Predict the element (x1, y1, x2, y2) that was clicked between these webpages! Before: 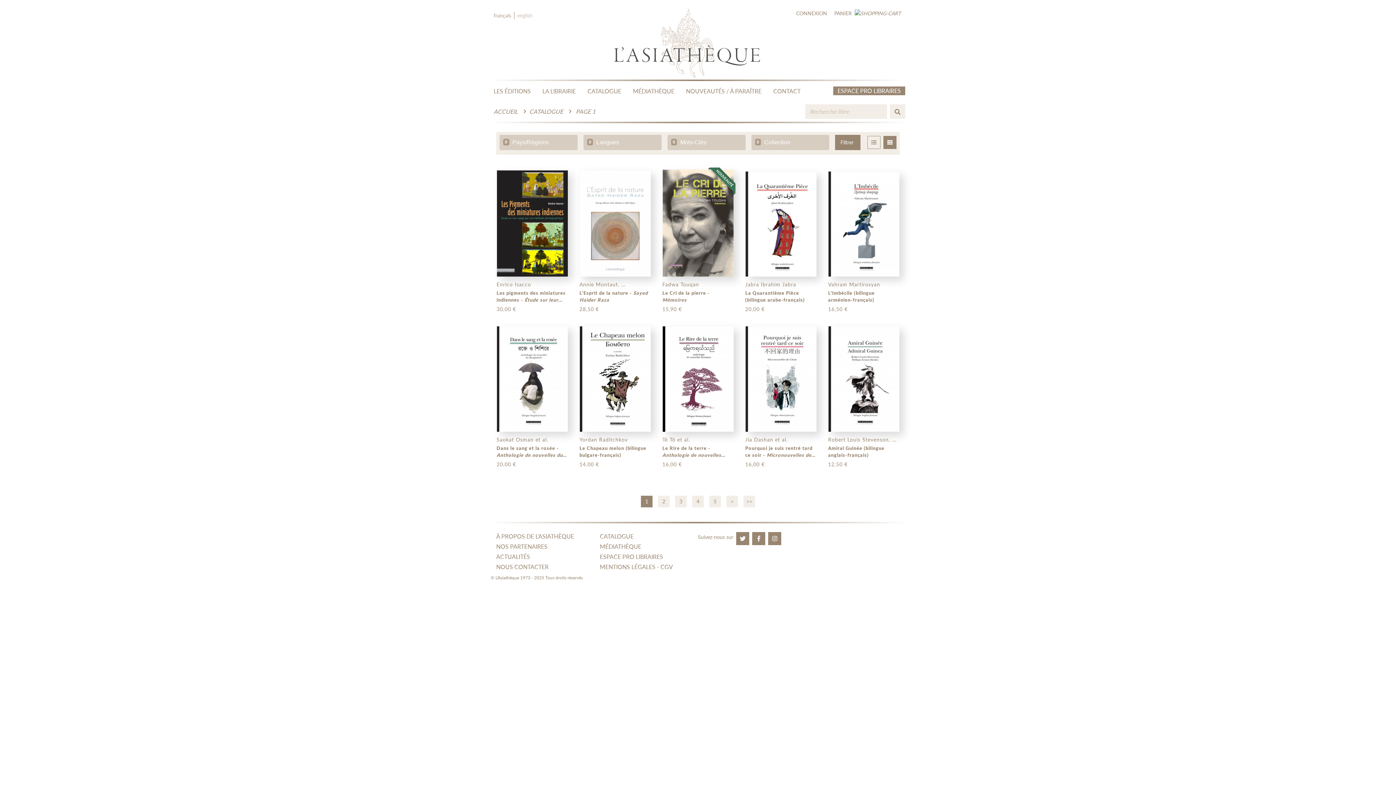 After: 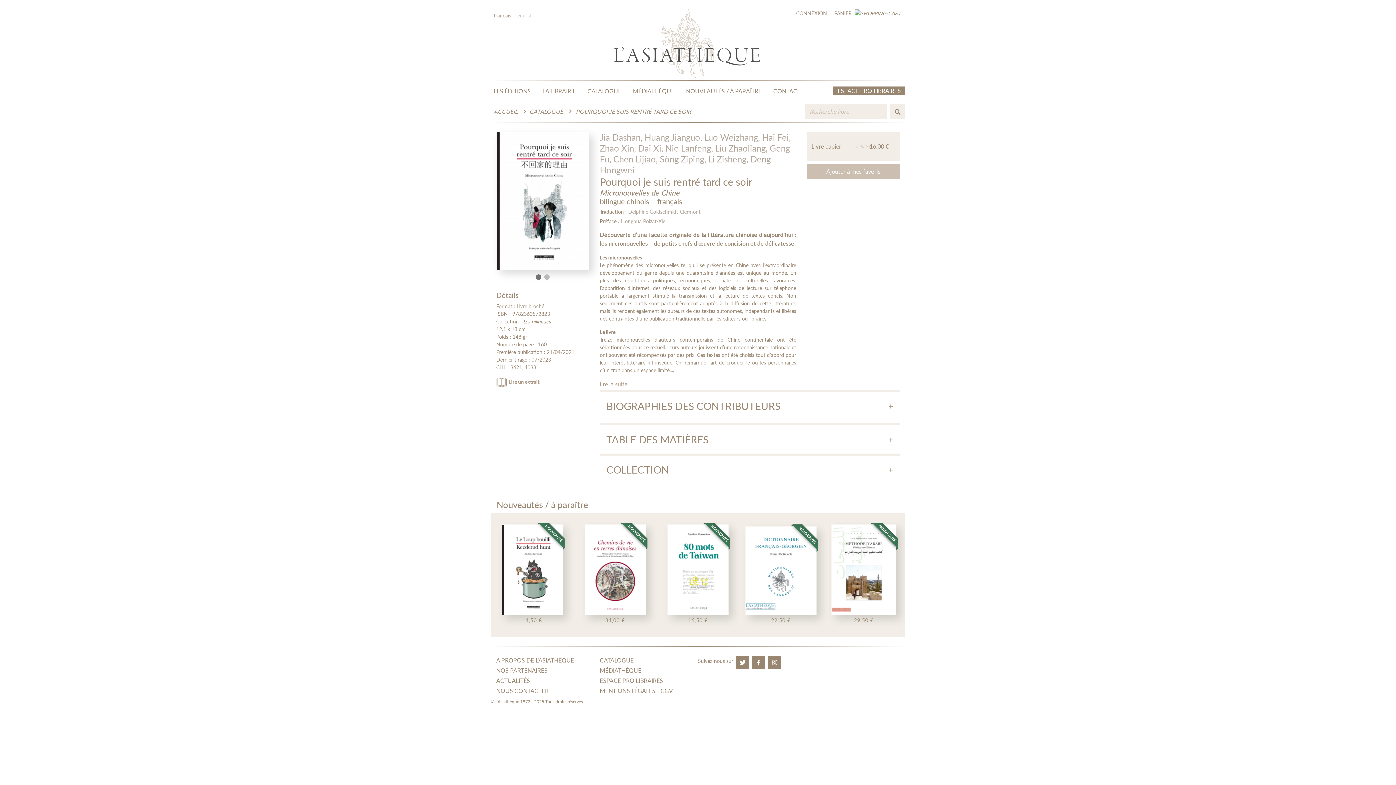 Action: label: Pourquoi je suis rentré tard ce soir - Micronouvelles de Chine (bilingue chinois – français) bbox: (745, 445, 816, 458)